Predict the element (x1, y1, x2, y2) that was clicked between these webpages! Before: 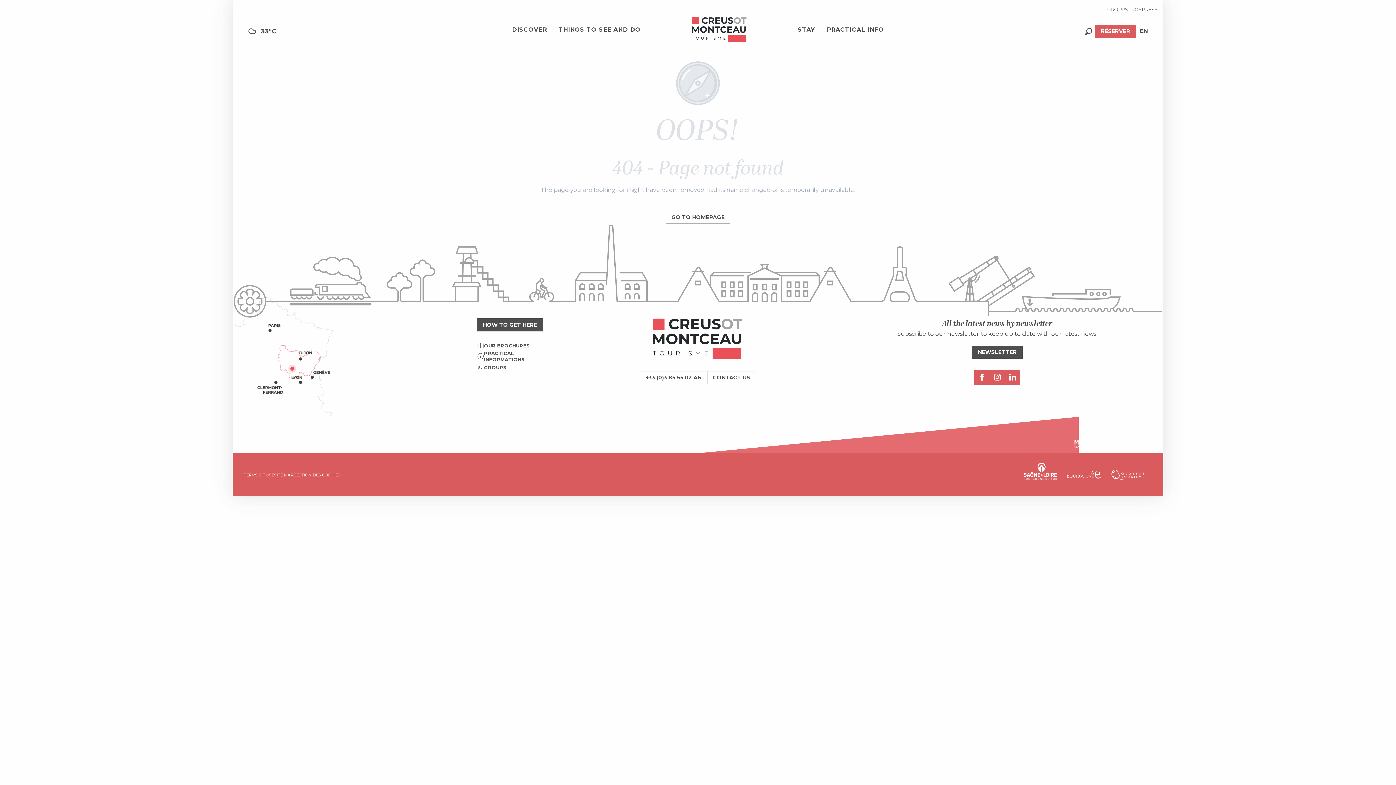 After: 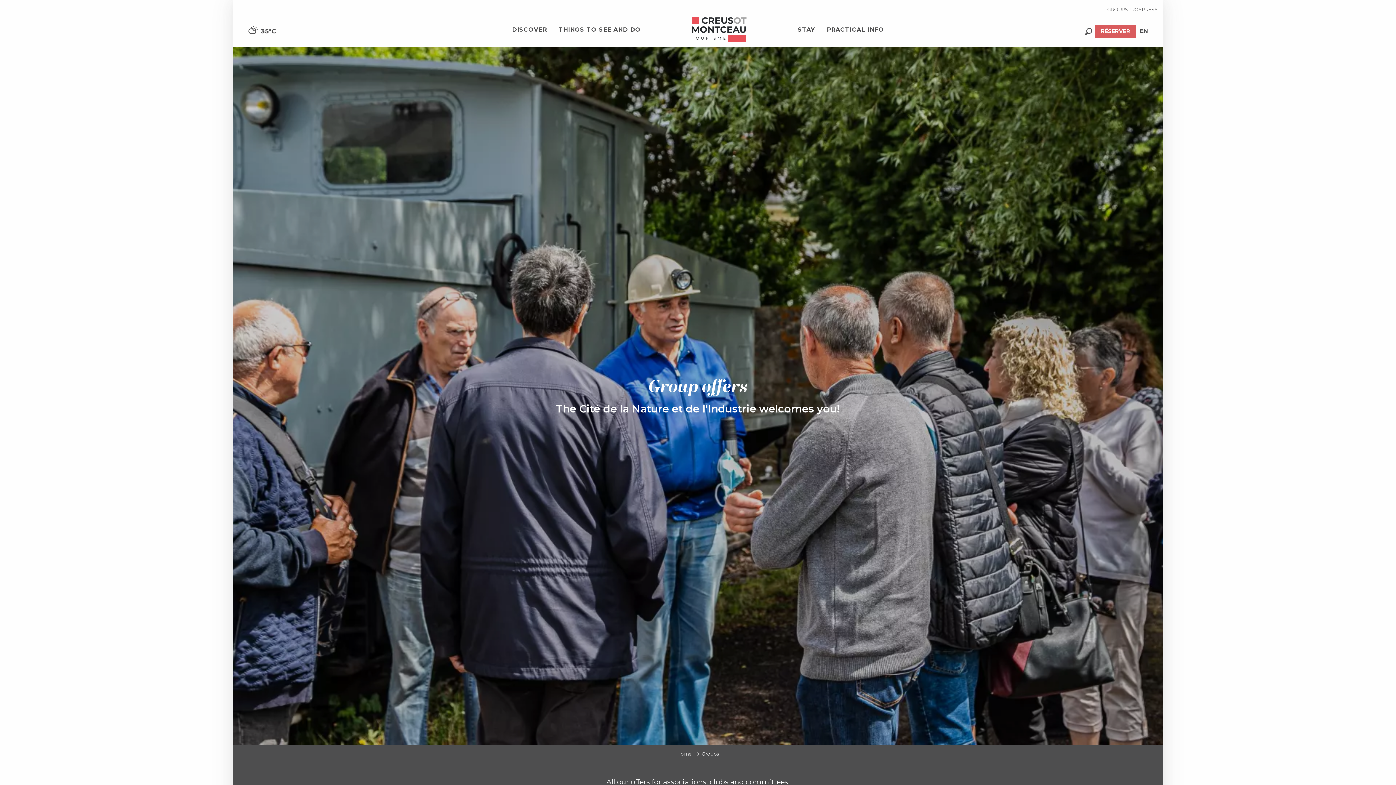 Action: bbox: (1107, 6, 1128, 12) label: GROUPS